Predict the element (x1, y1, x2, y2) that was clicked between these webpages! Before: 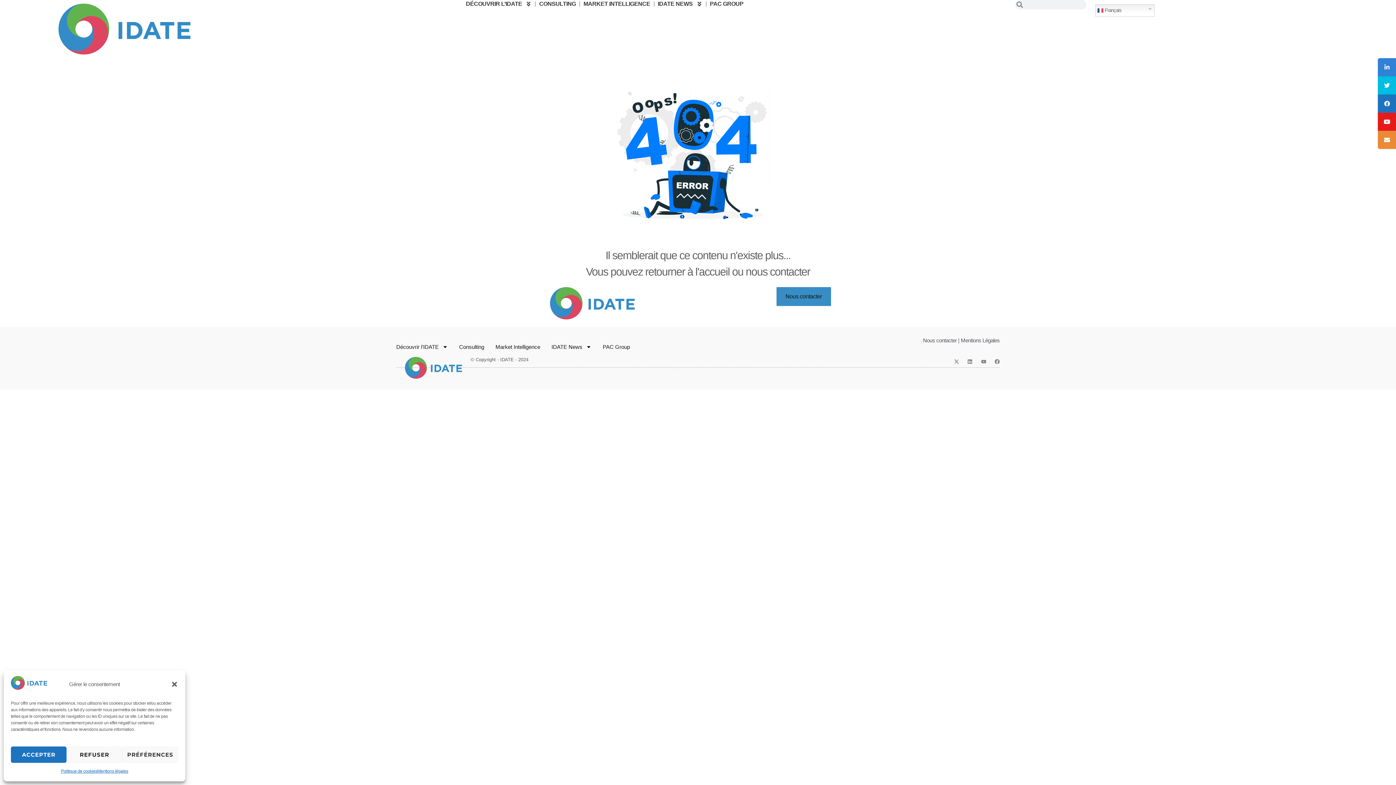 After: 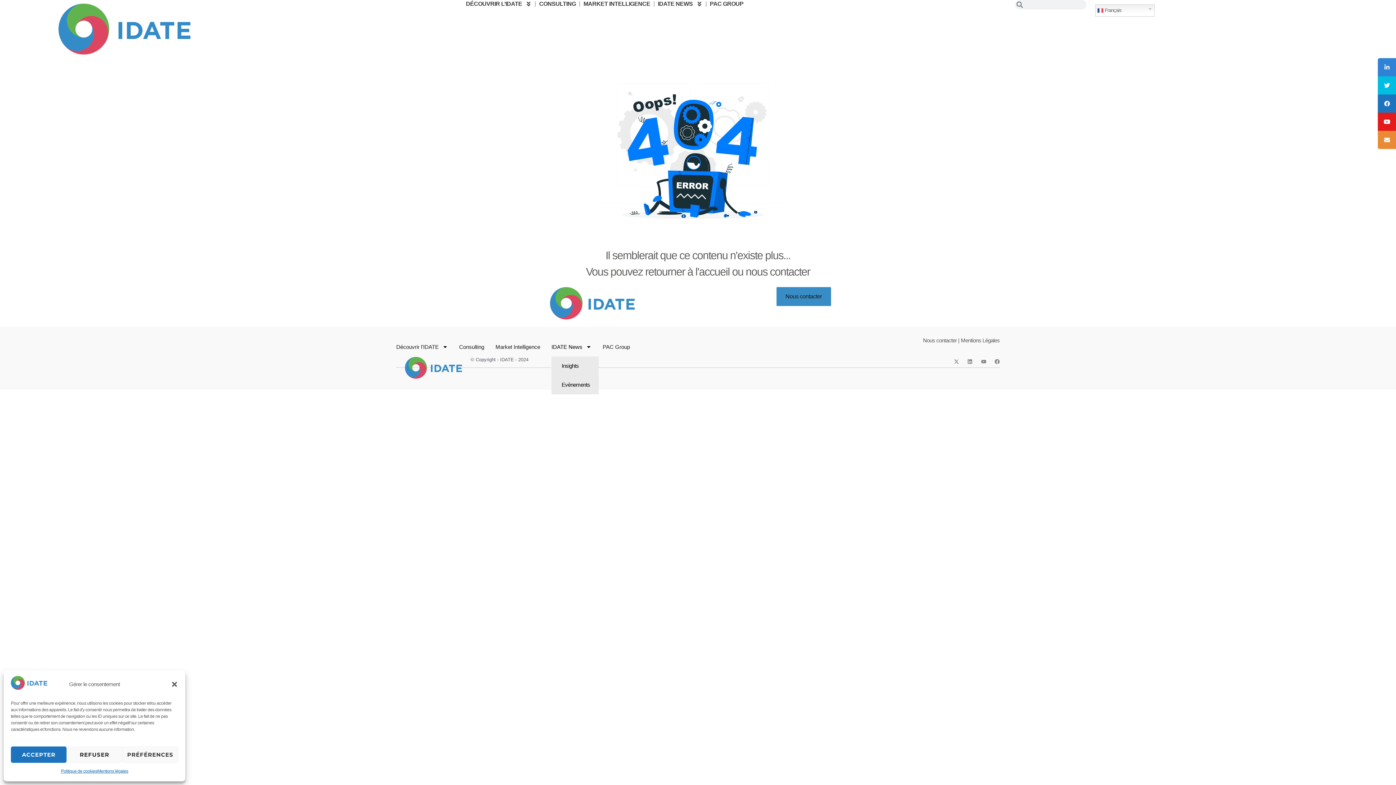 Action: label: IDATE News bbox: (551, 337, 591, 356)